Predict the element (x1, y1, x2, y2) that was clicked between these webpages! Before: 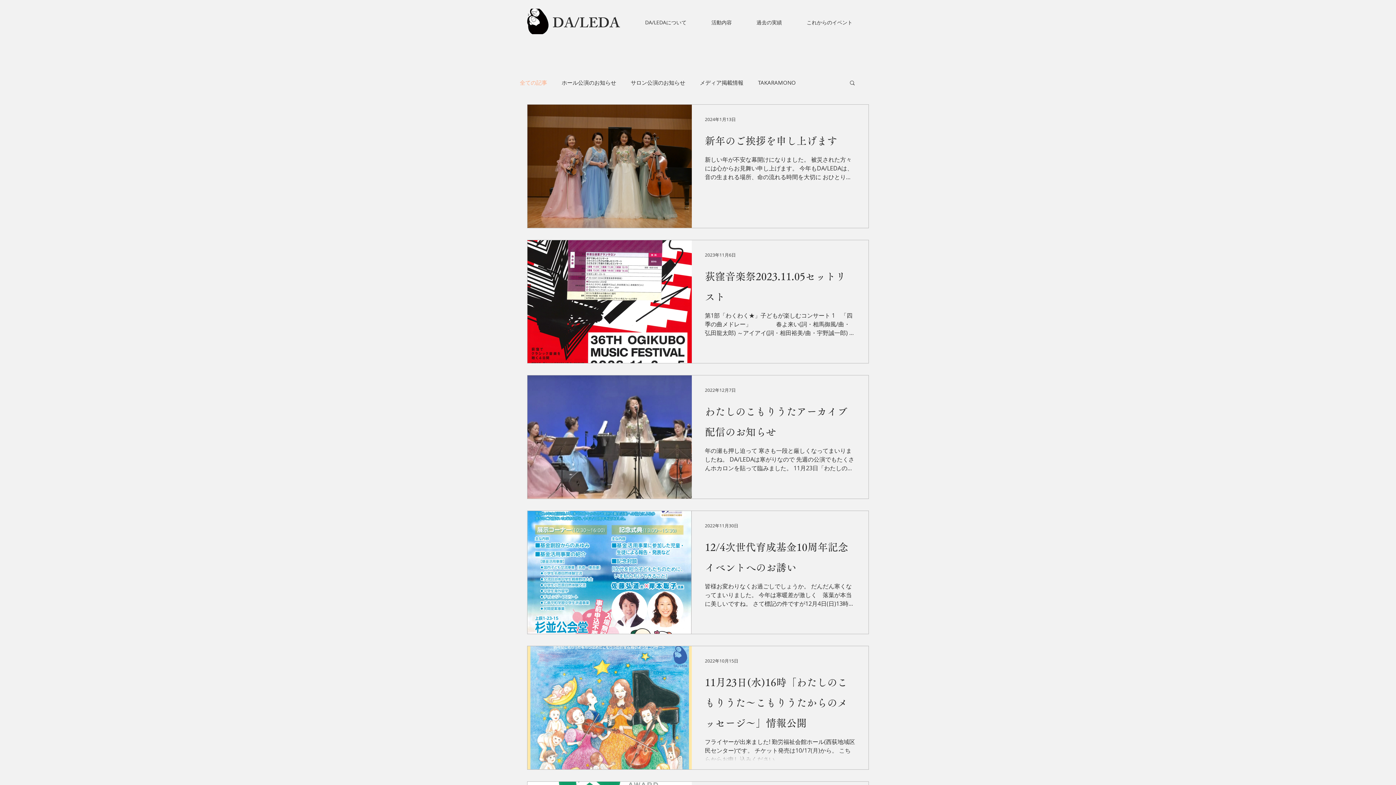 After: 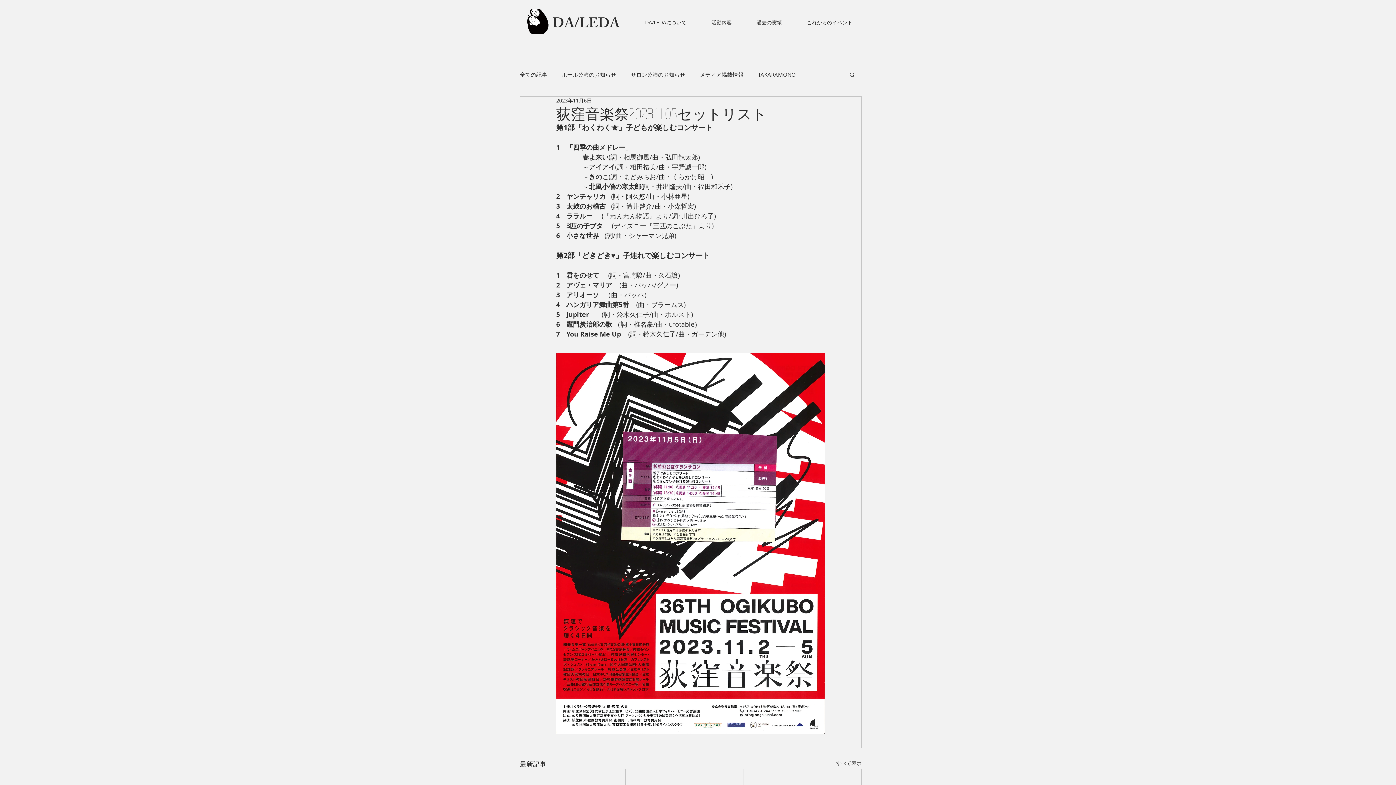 Action: bbox: (705, 265, 855, 311) label: 荻窪音楽祭2023.11.05セットリスト